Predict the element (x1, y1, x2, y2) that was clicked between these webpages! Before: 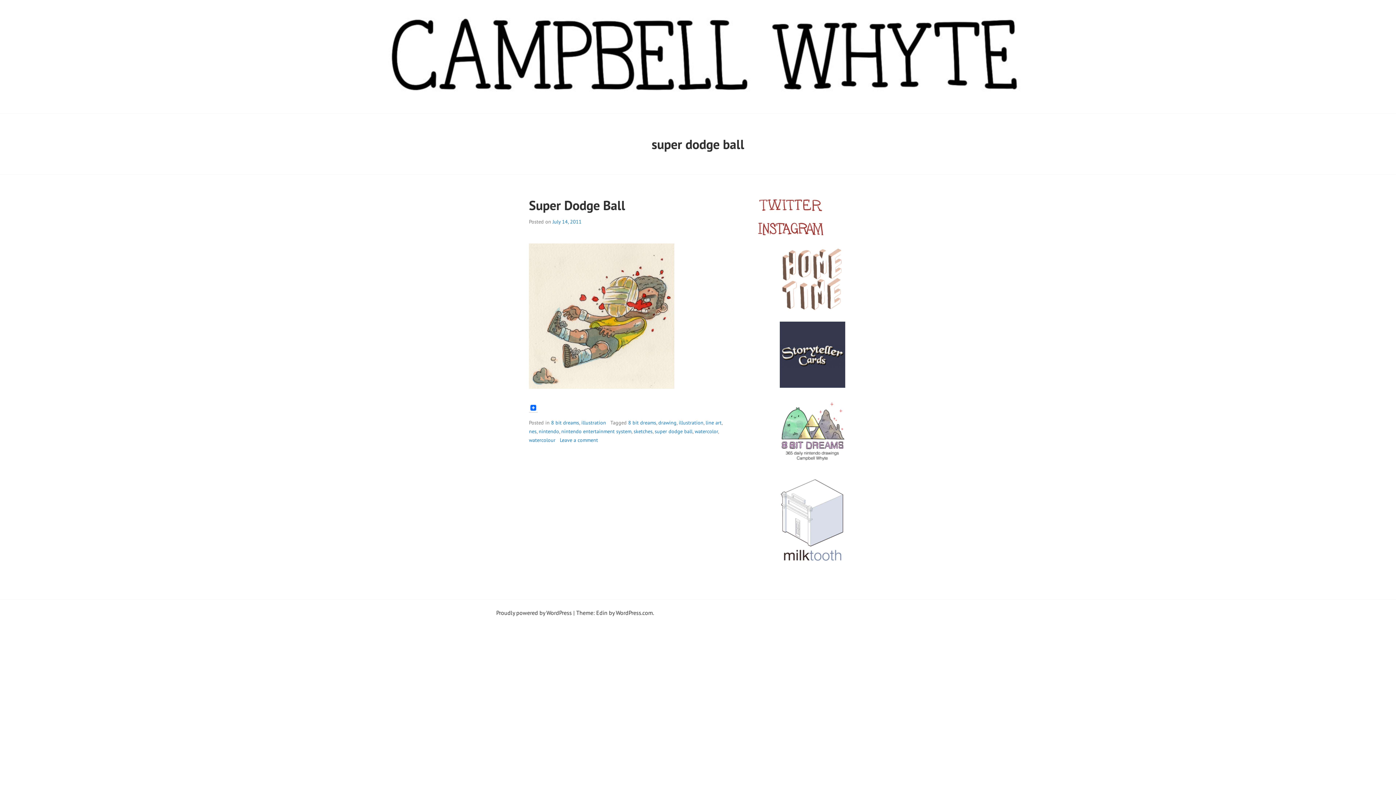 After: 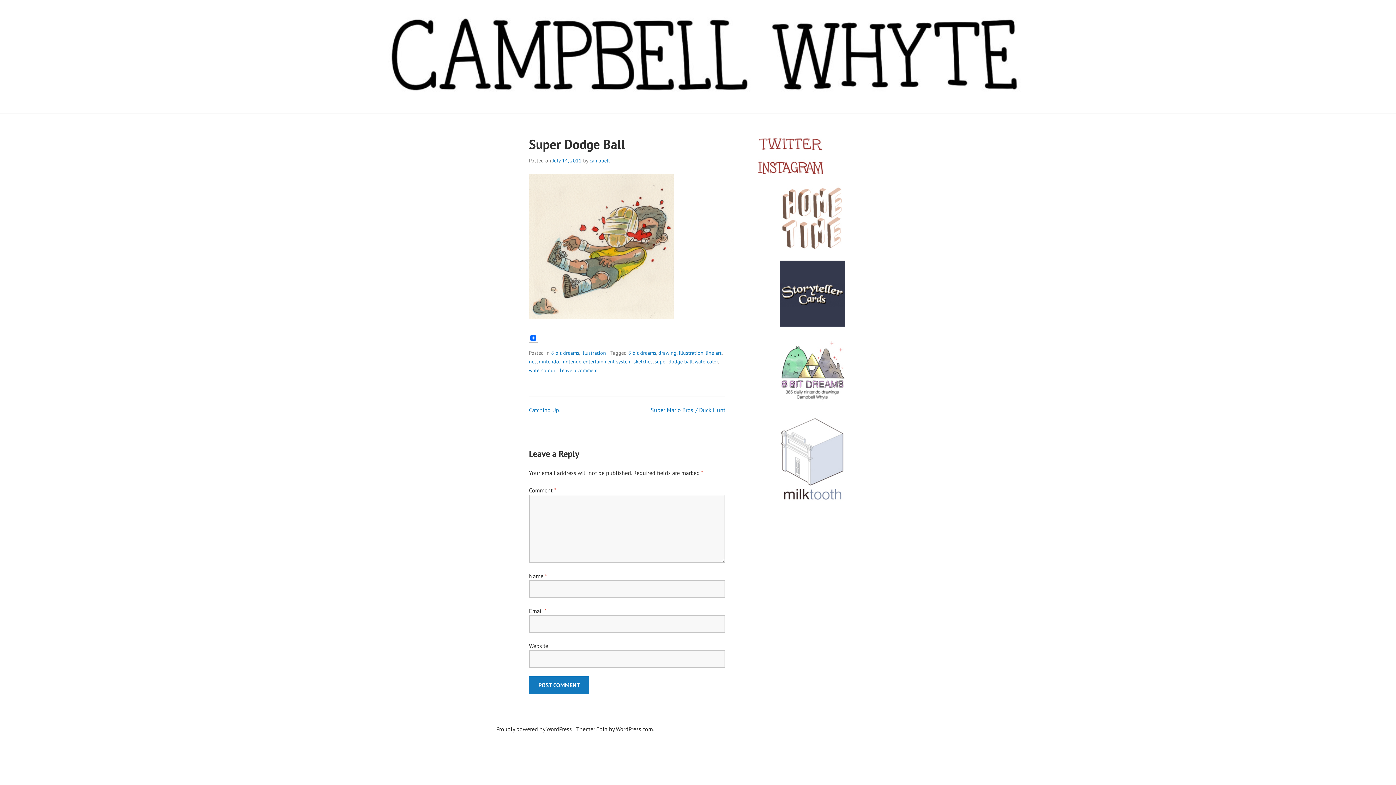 Action: bbox: (560, 436, 598, 443) label: Leave a comment